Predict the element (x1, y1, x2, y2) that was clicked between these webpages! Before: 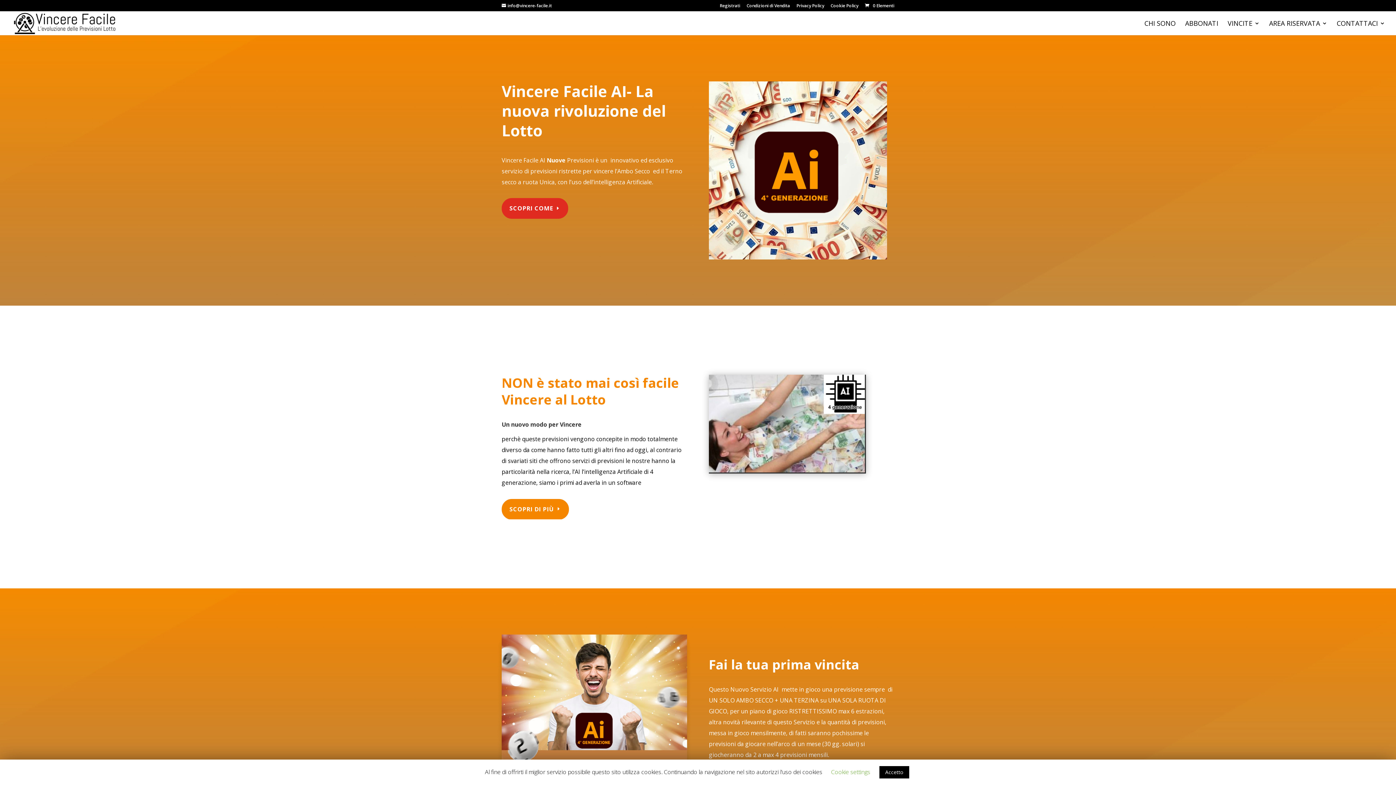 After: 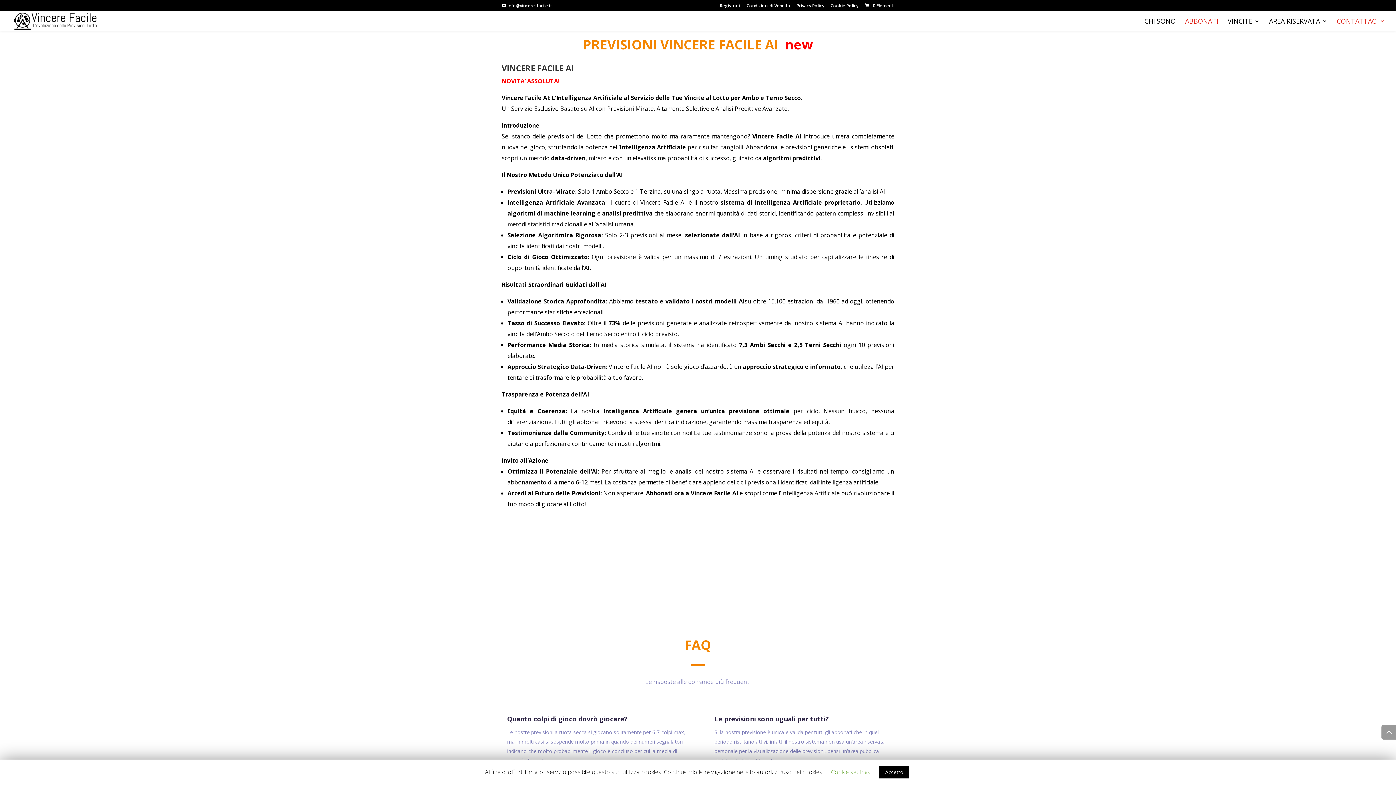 Action: bbox: (501, 198, 568, 218) label: SCOPRI COME